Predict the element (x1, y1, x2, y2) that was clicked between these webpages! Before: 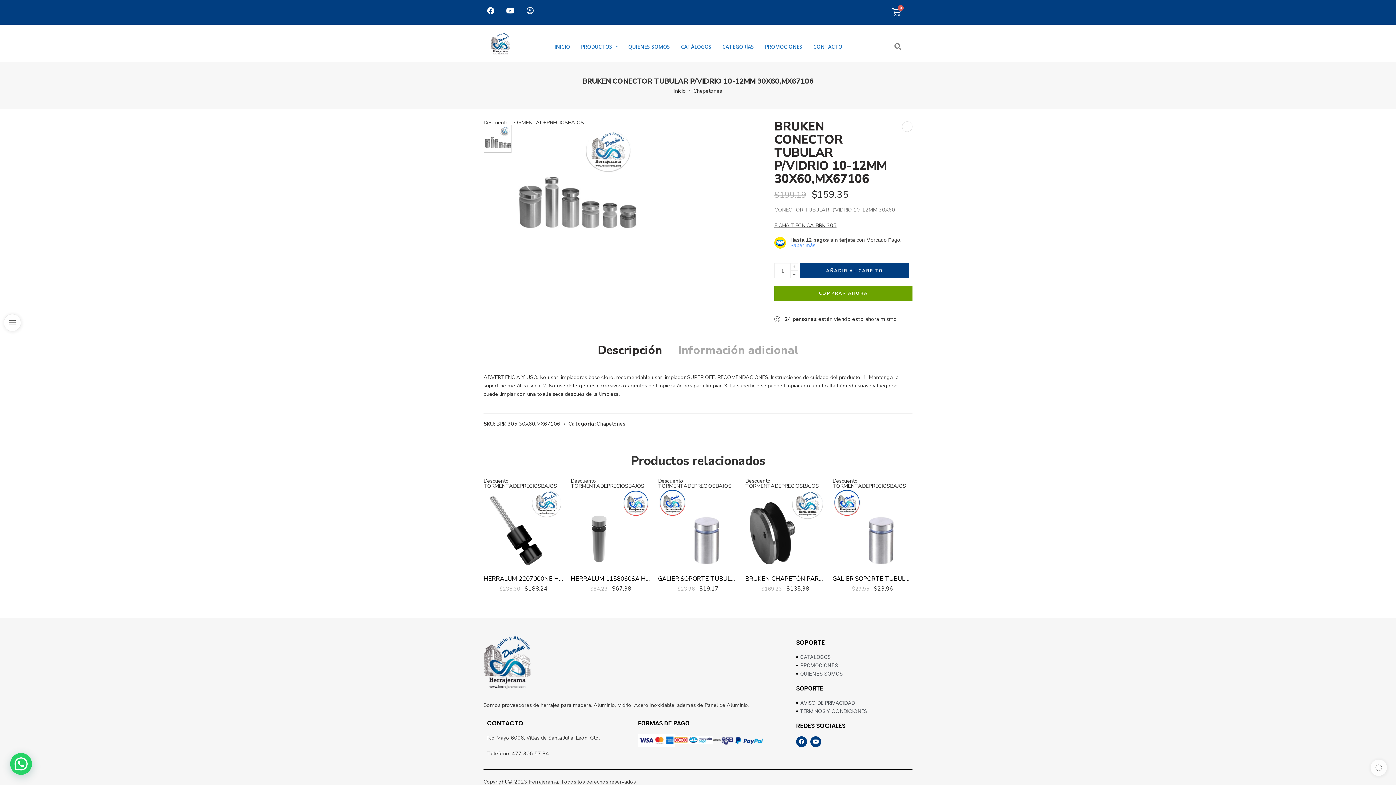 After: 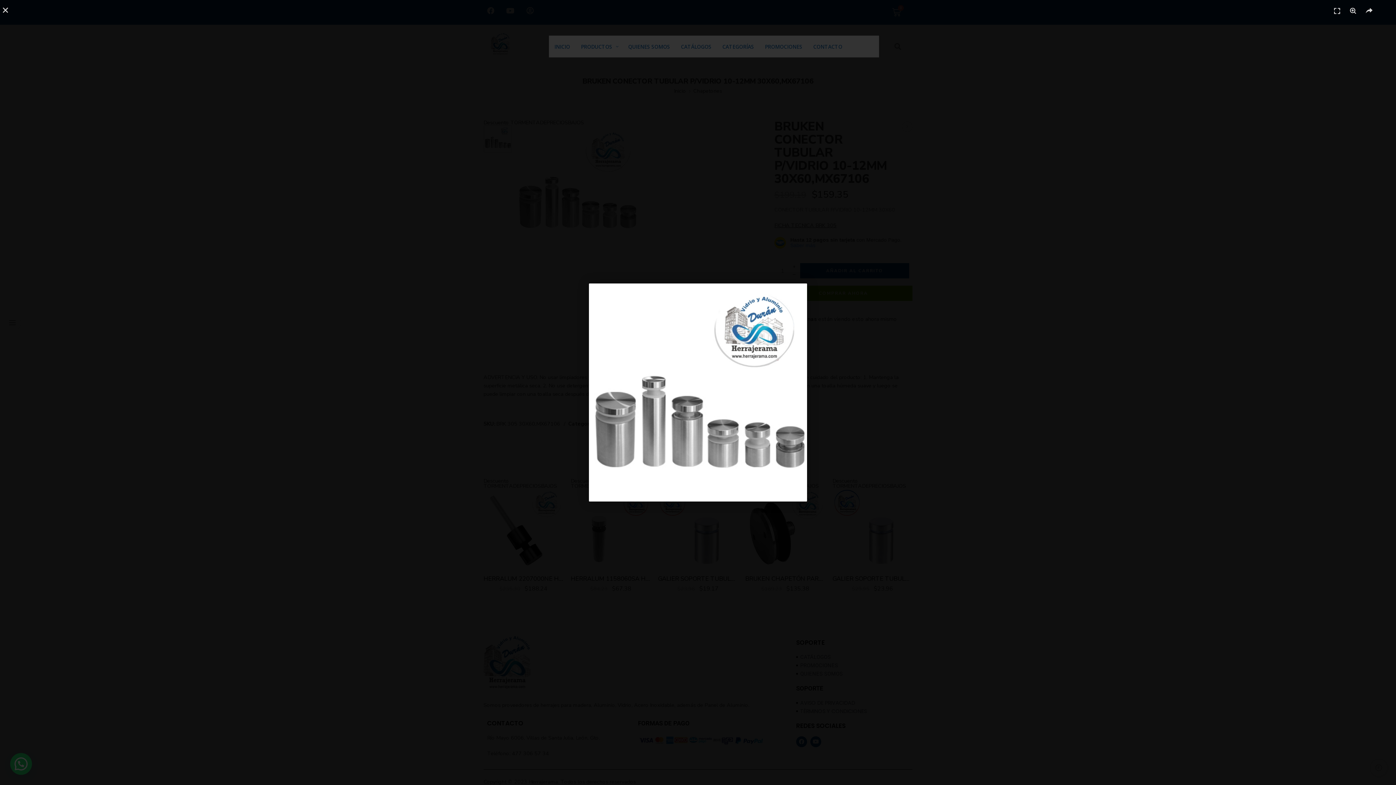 Action: bbox: (515, 125, 637, 247)